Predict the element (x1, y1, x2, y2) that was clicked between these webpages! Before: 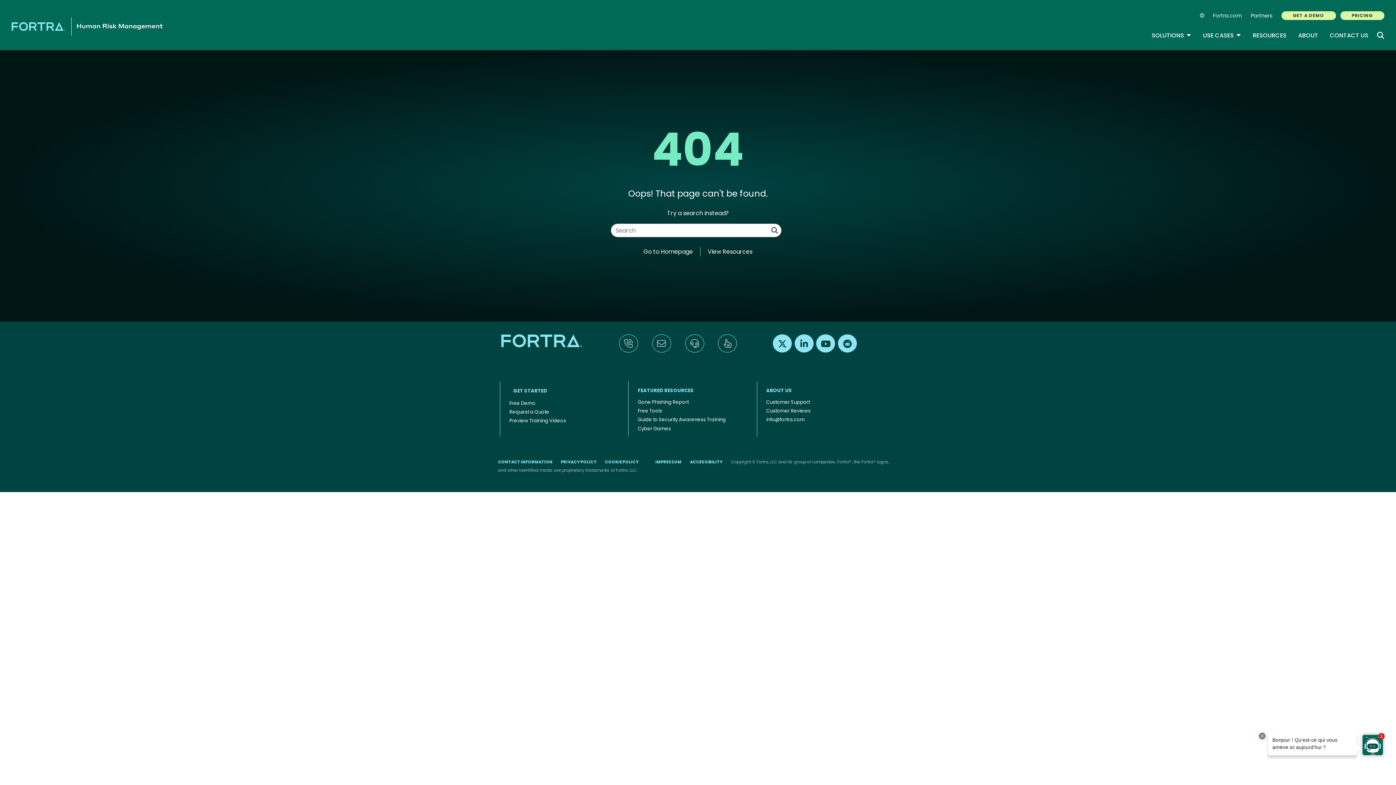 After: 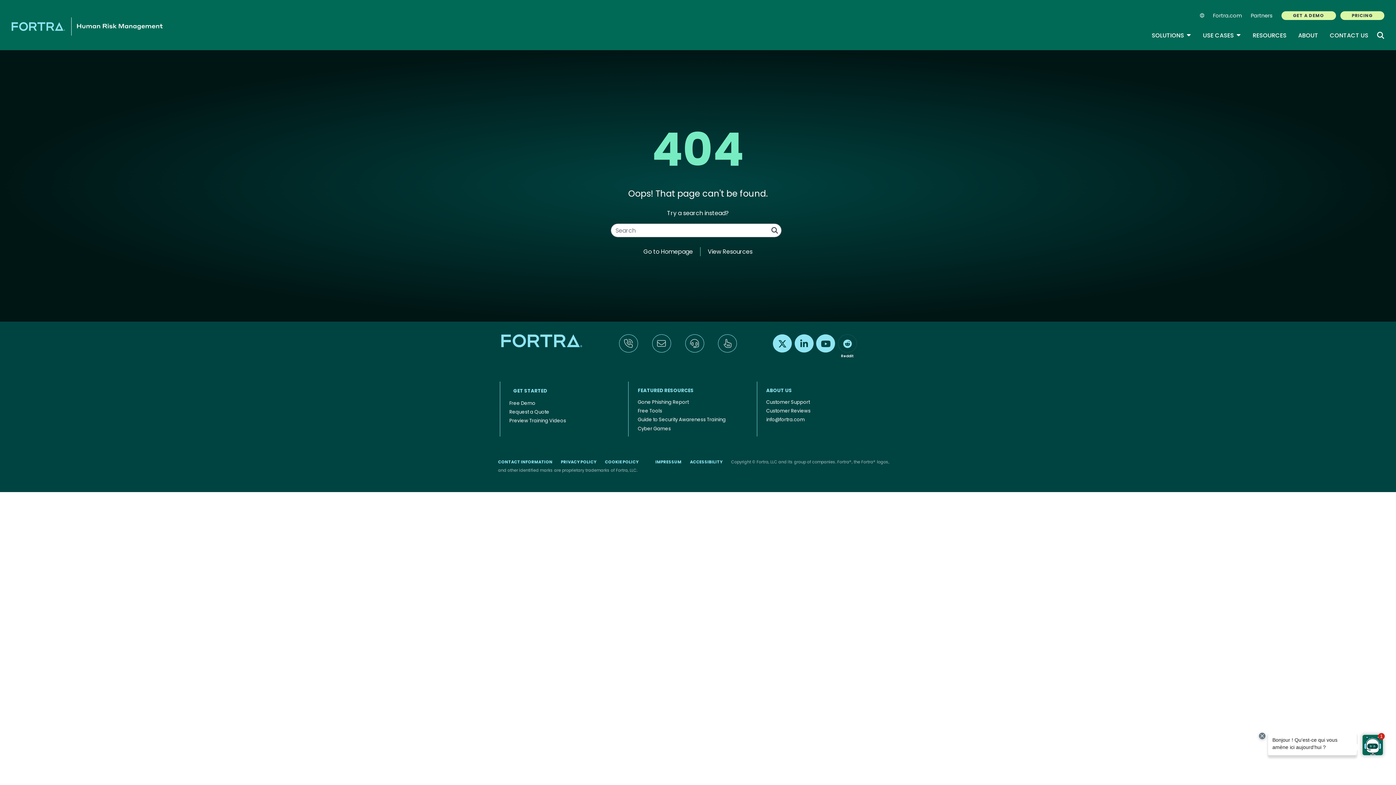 Action: label: Find us on Reddit bbox: (836, 334, 858, 367)